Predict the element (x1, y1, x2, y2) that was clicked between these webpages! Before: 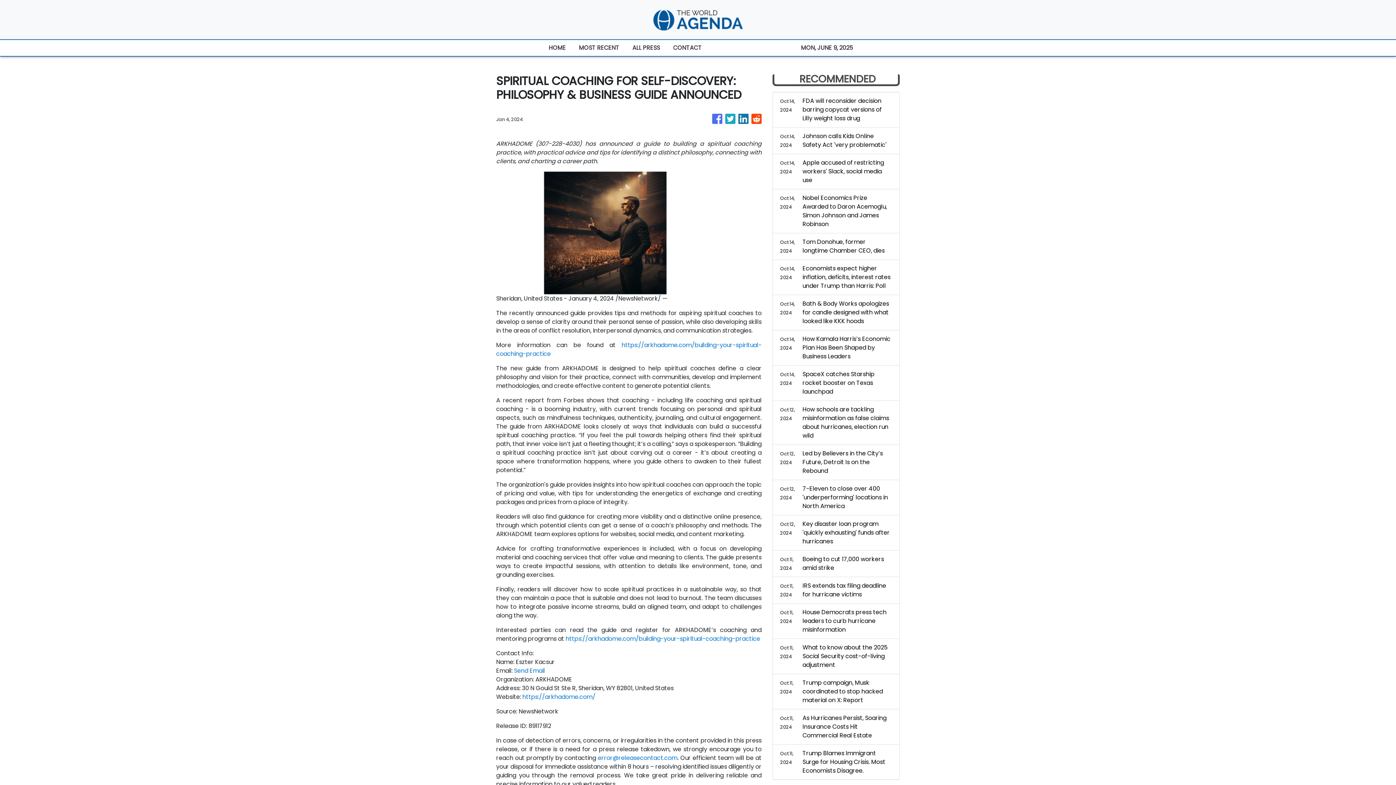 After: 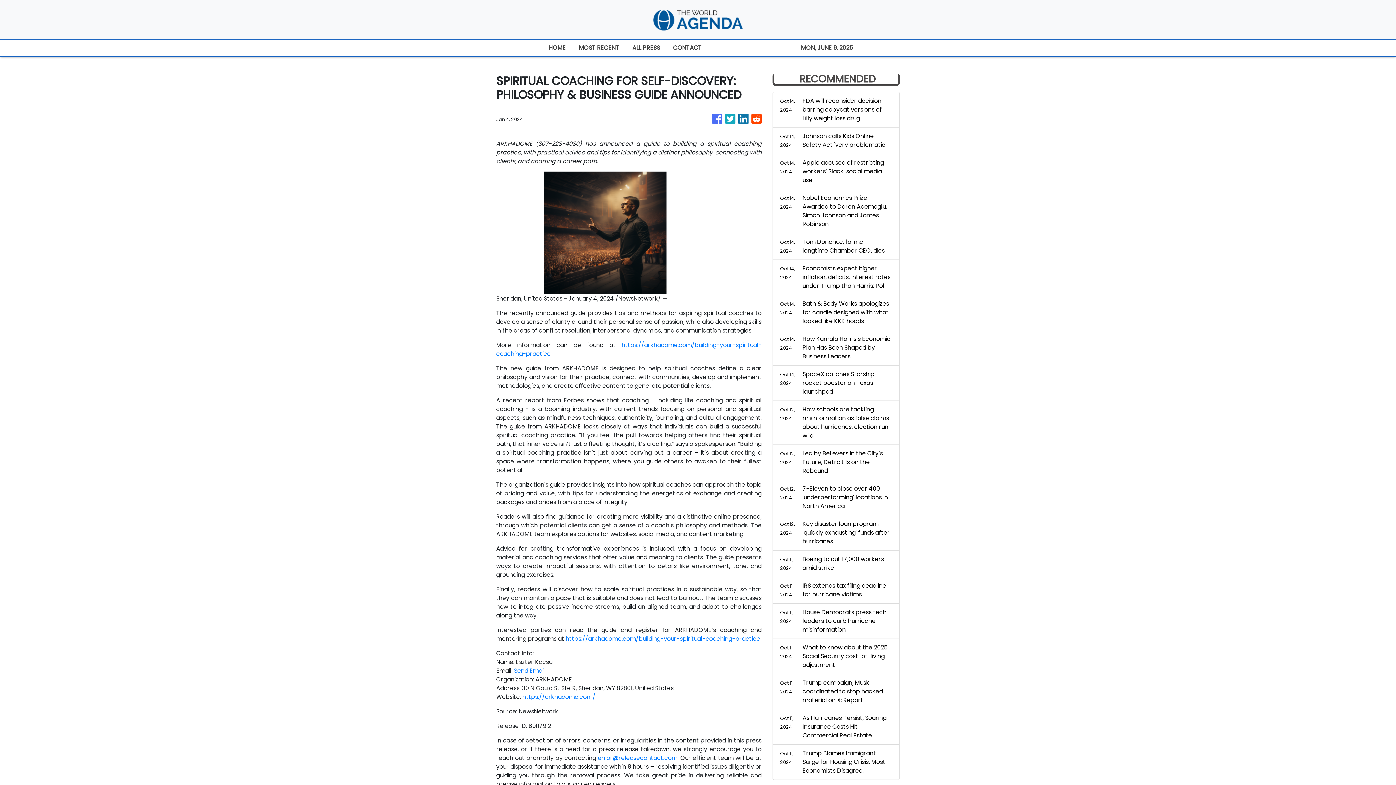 Action: label: Send Email bbox: (514, 666, 545, 675)